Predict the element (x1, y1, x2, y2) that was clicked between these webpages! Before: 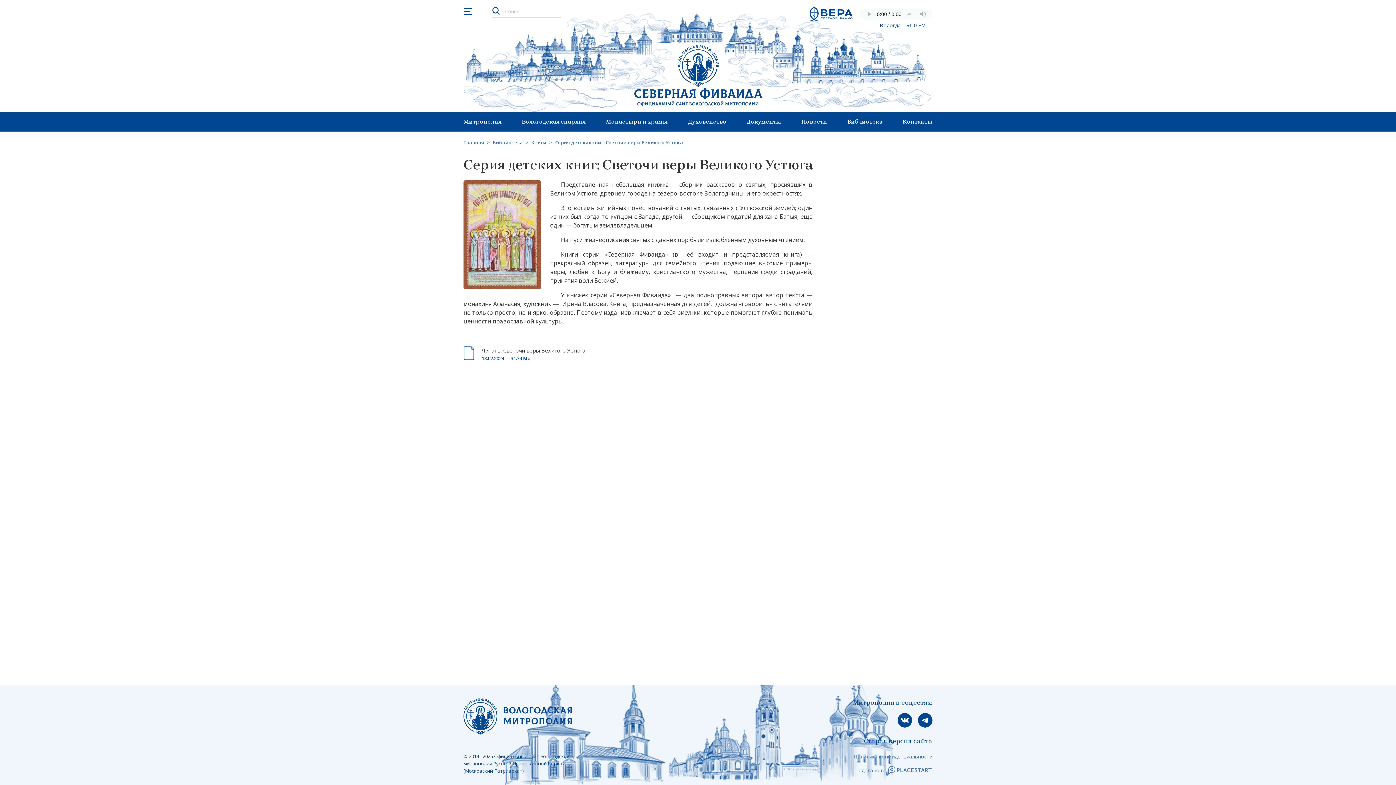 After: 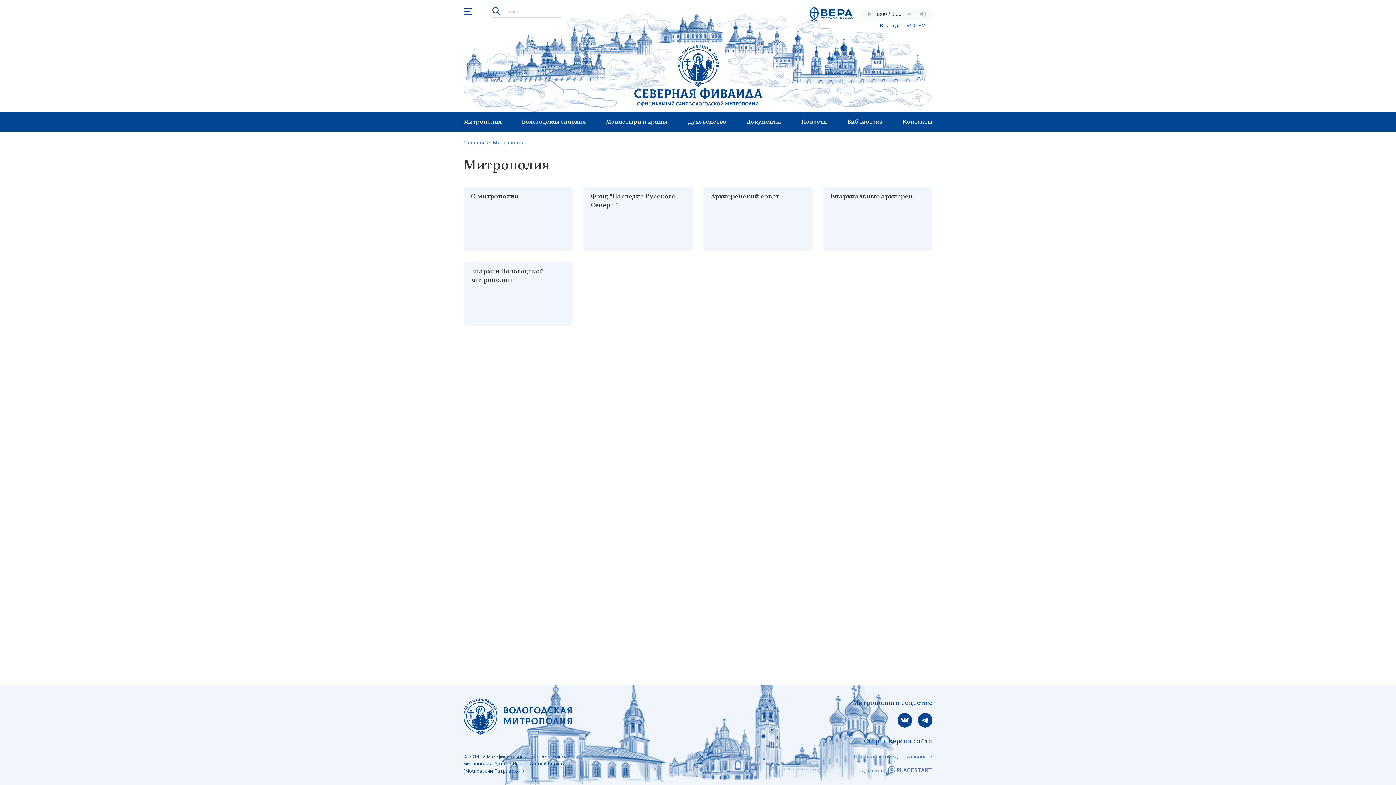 Action: bbox: (463, 112, 501, 131) label: Митрополия